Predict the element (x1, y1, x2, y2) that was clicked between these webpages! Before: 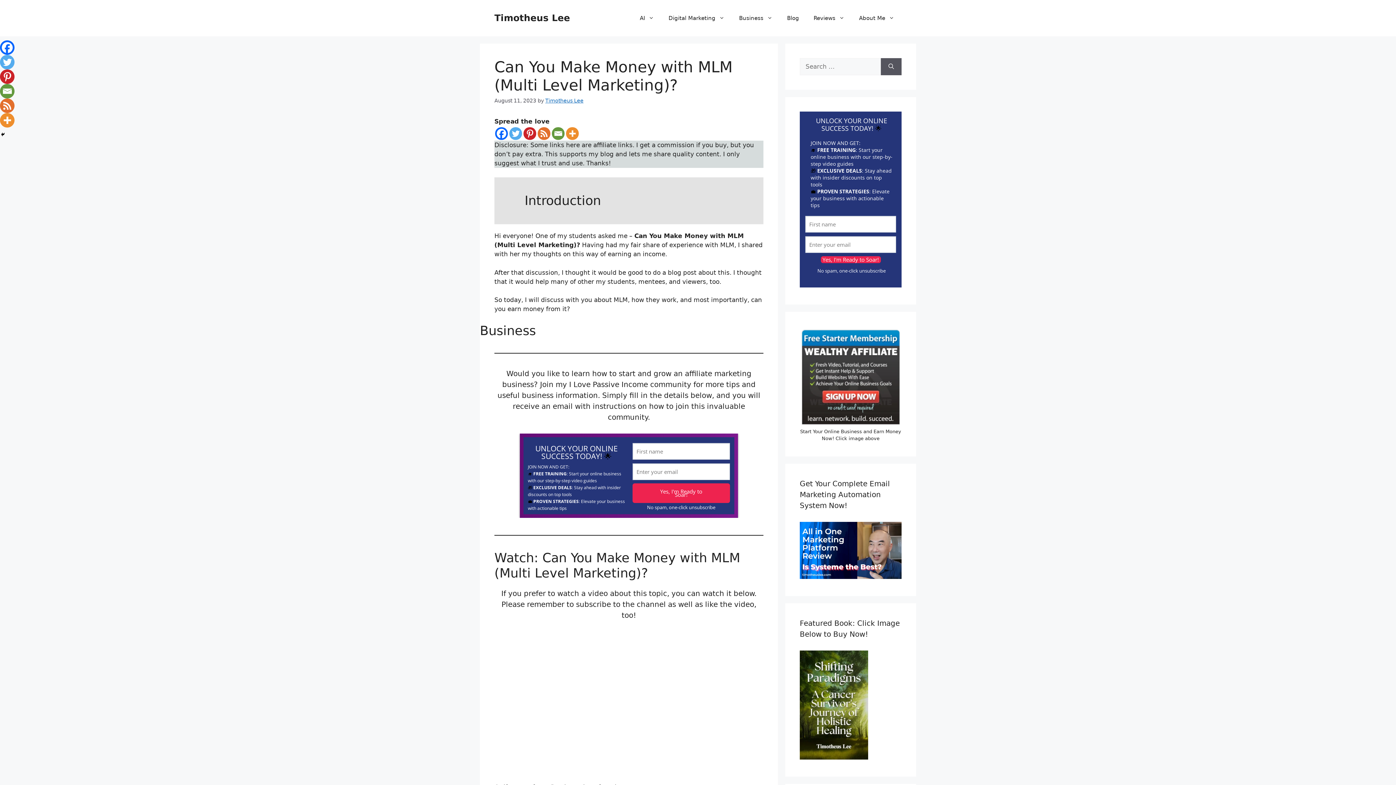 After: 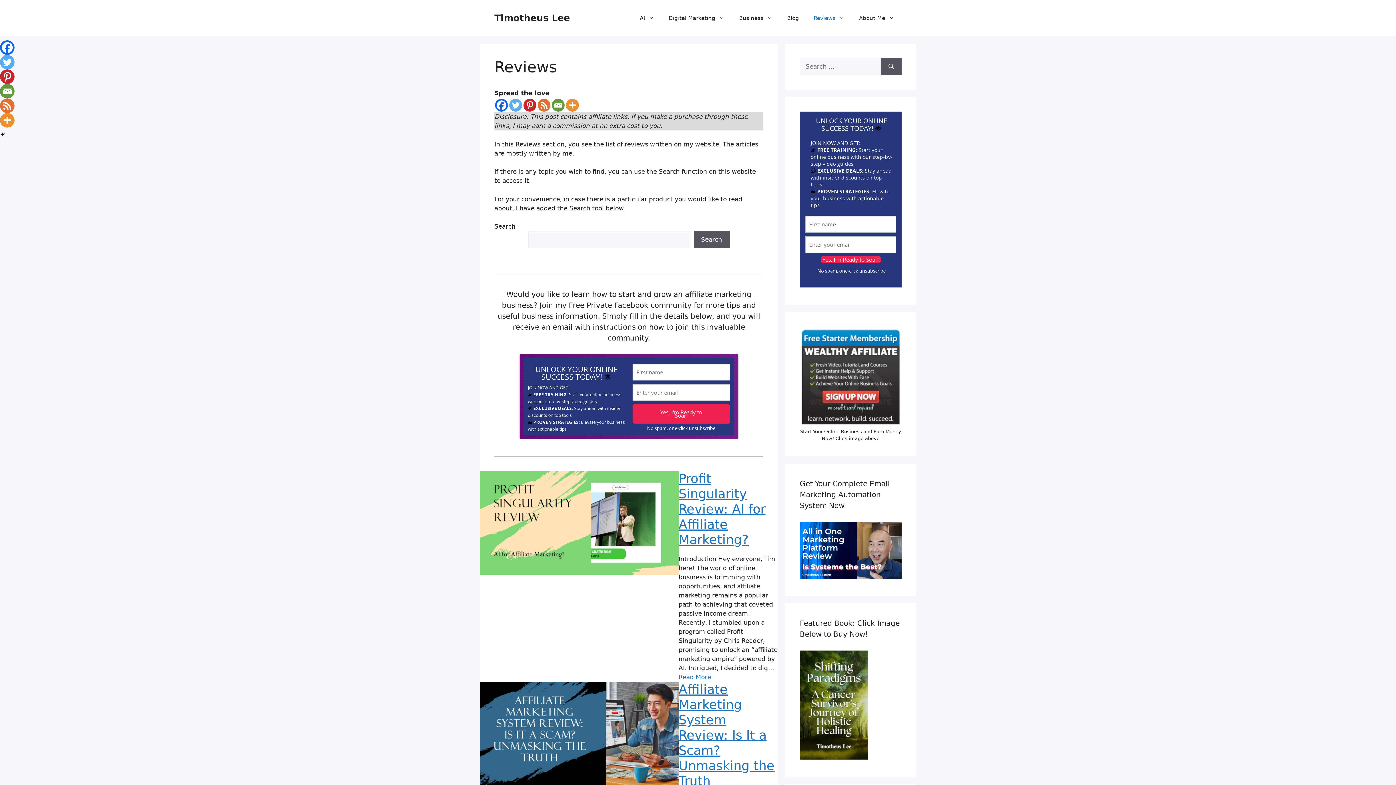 Action: bbox: (806, 7, 852, 29) label: Reviews